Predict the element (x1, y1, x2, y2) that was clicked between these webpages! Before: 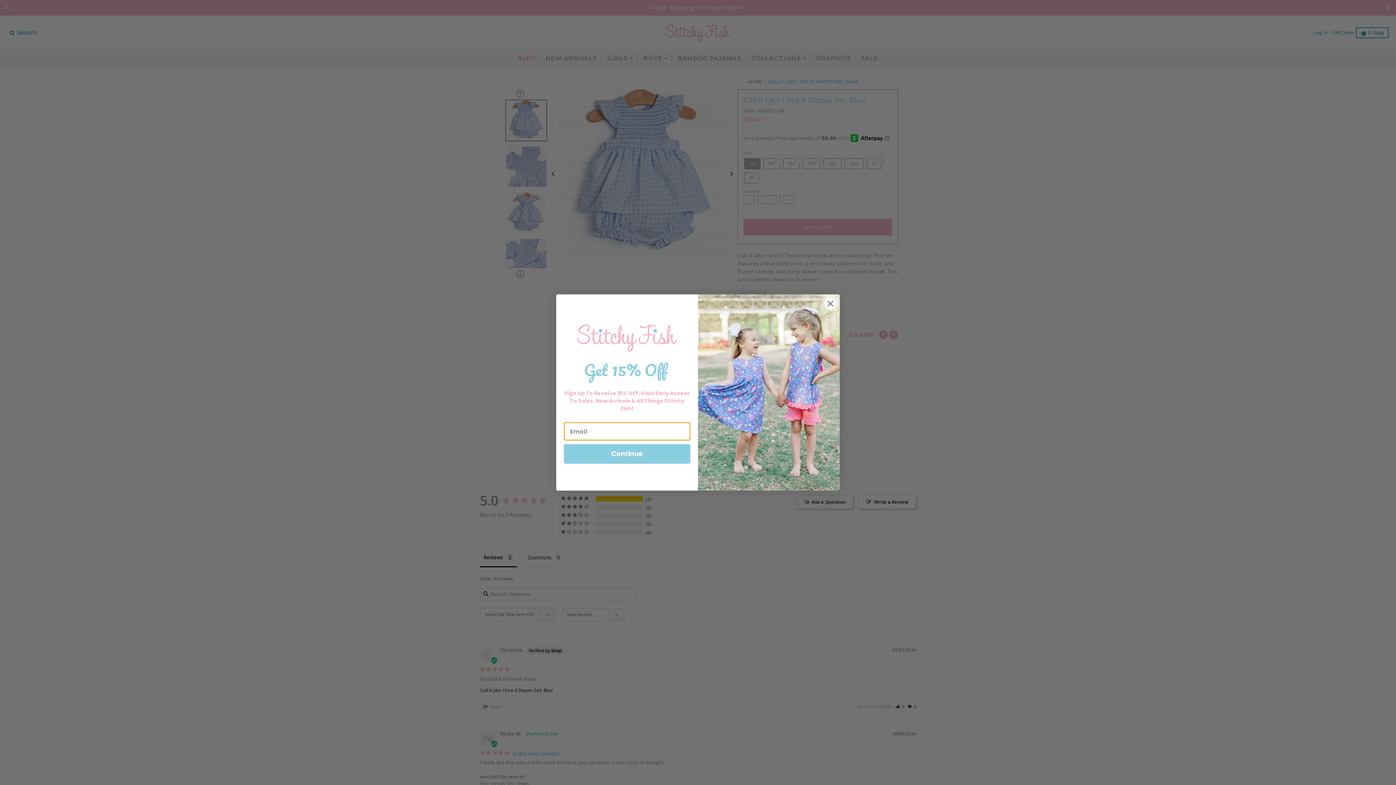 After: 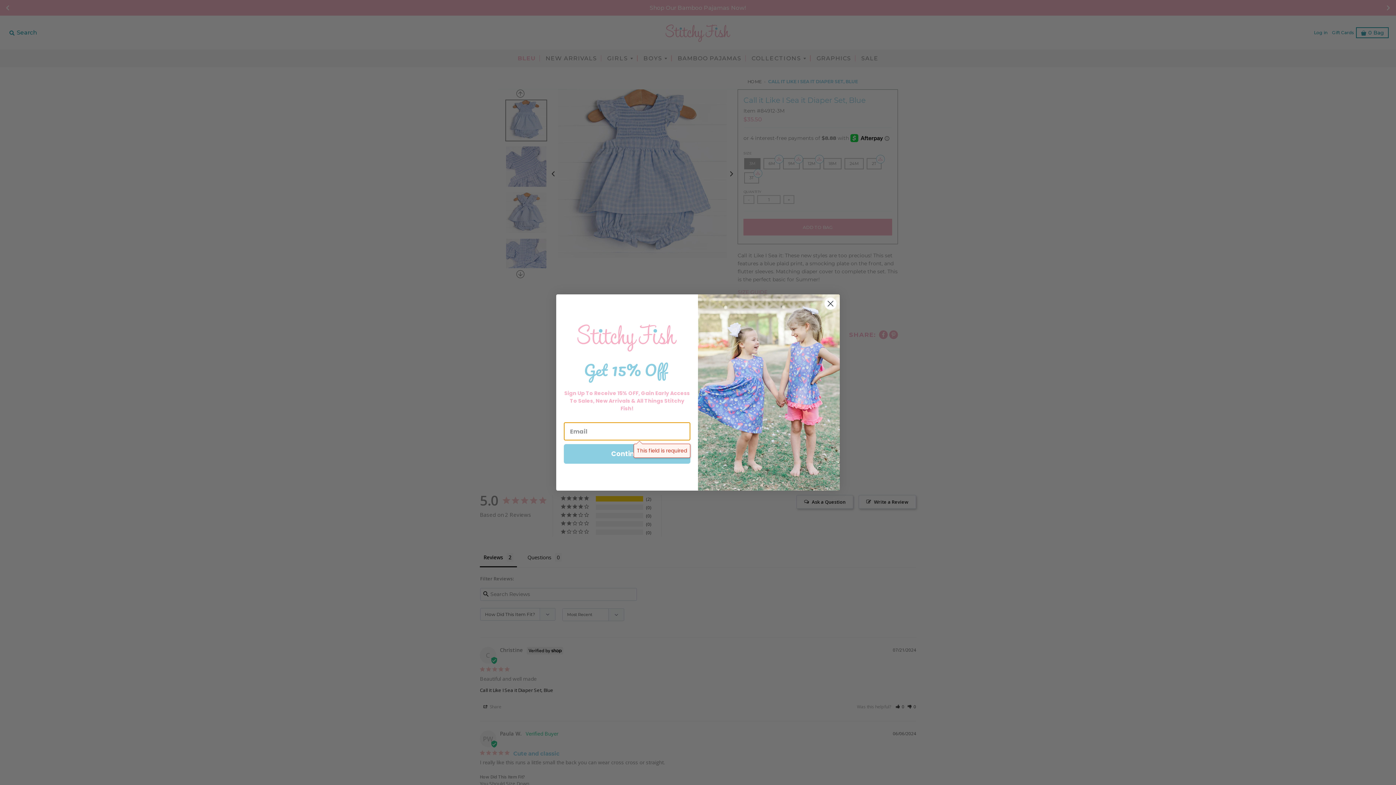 Action: label: Continue bbox: (564, 444, 690, 464)